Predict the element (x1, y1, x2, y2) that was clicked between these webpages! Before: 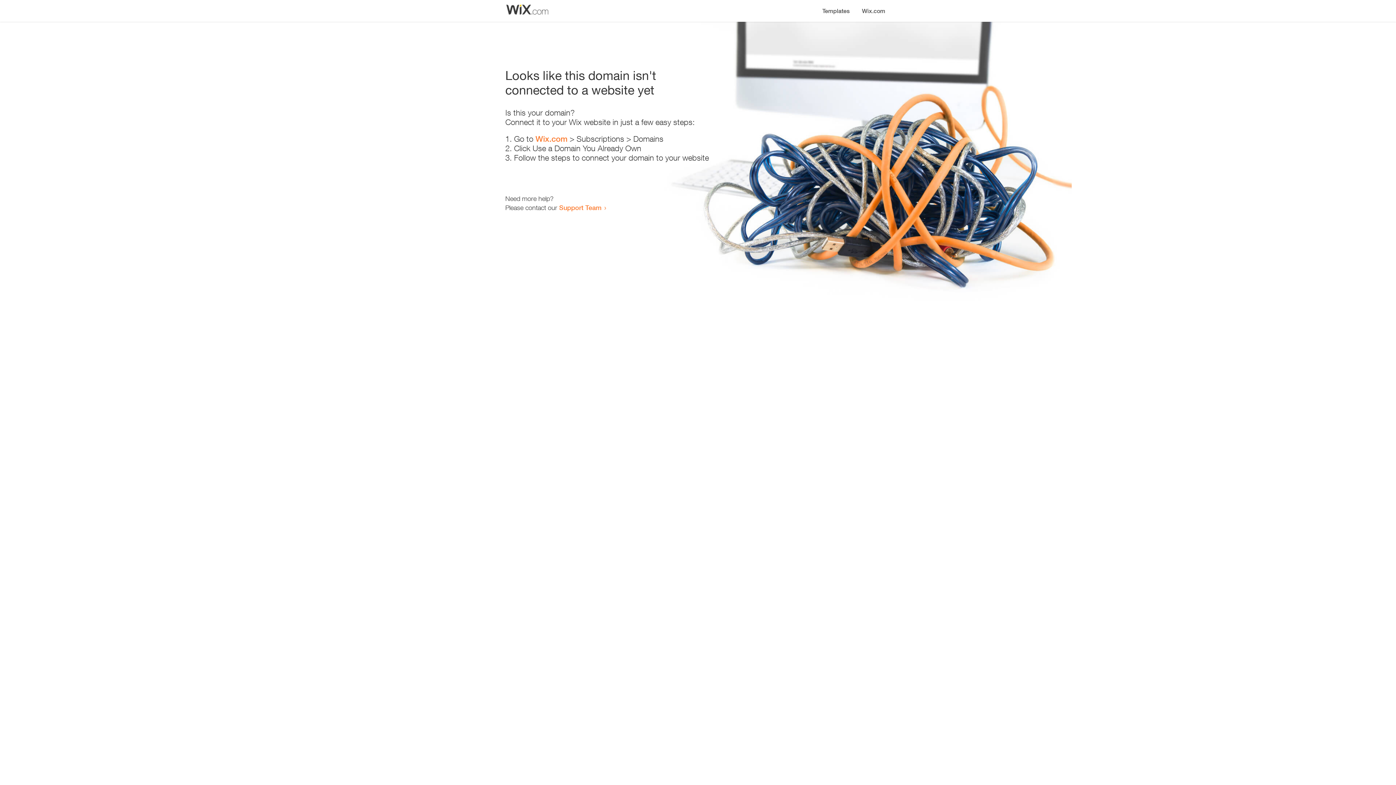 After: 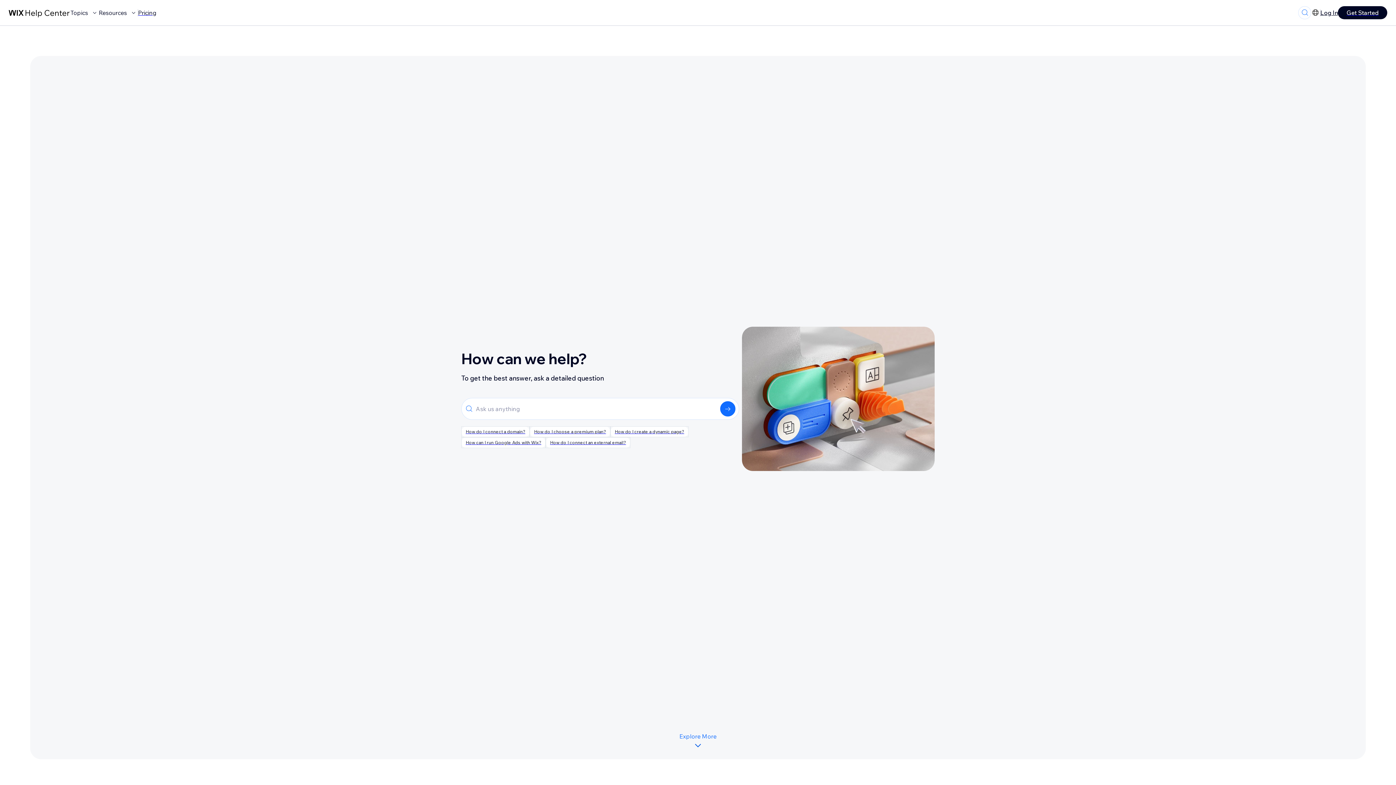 Action: label: Support Team bbox: (559, 203, 601, 211)